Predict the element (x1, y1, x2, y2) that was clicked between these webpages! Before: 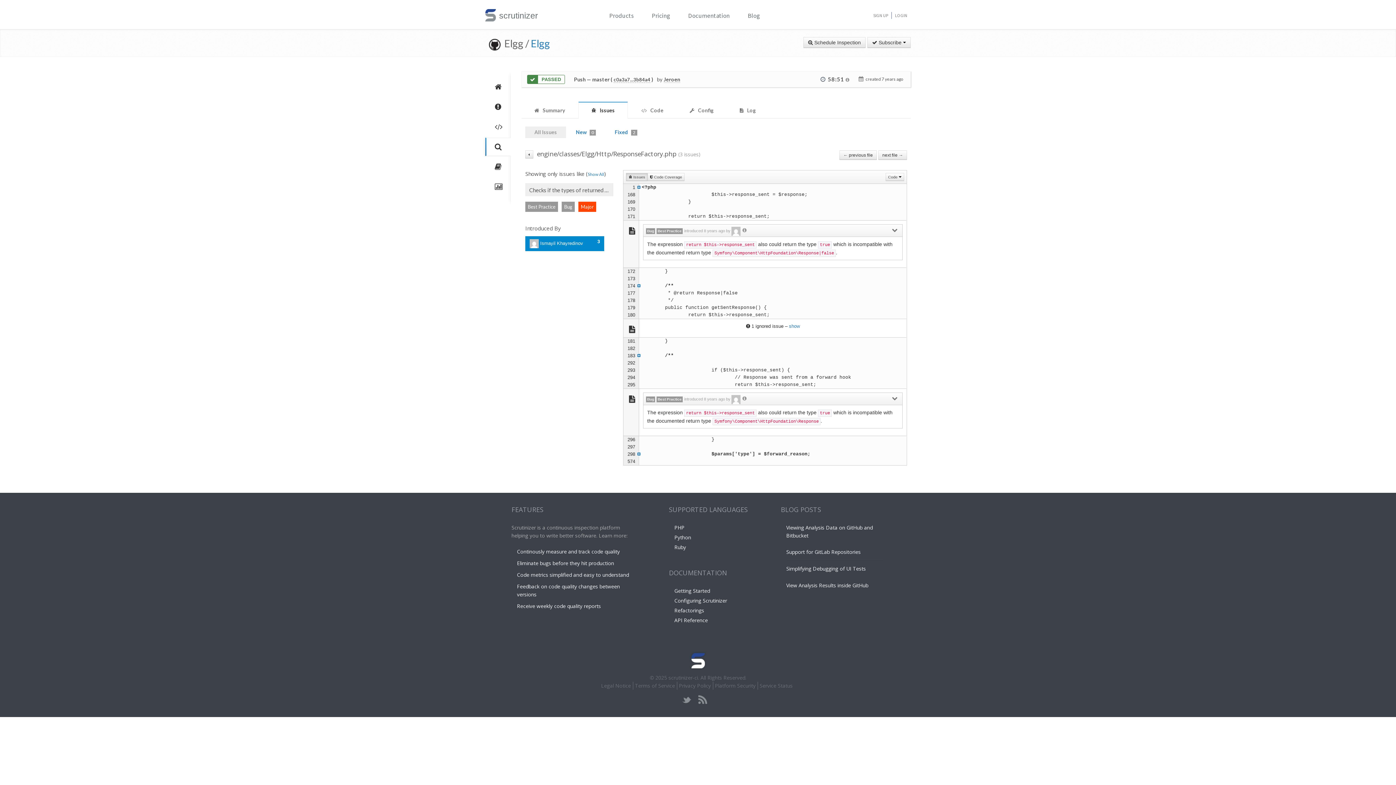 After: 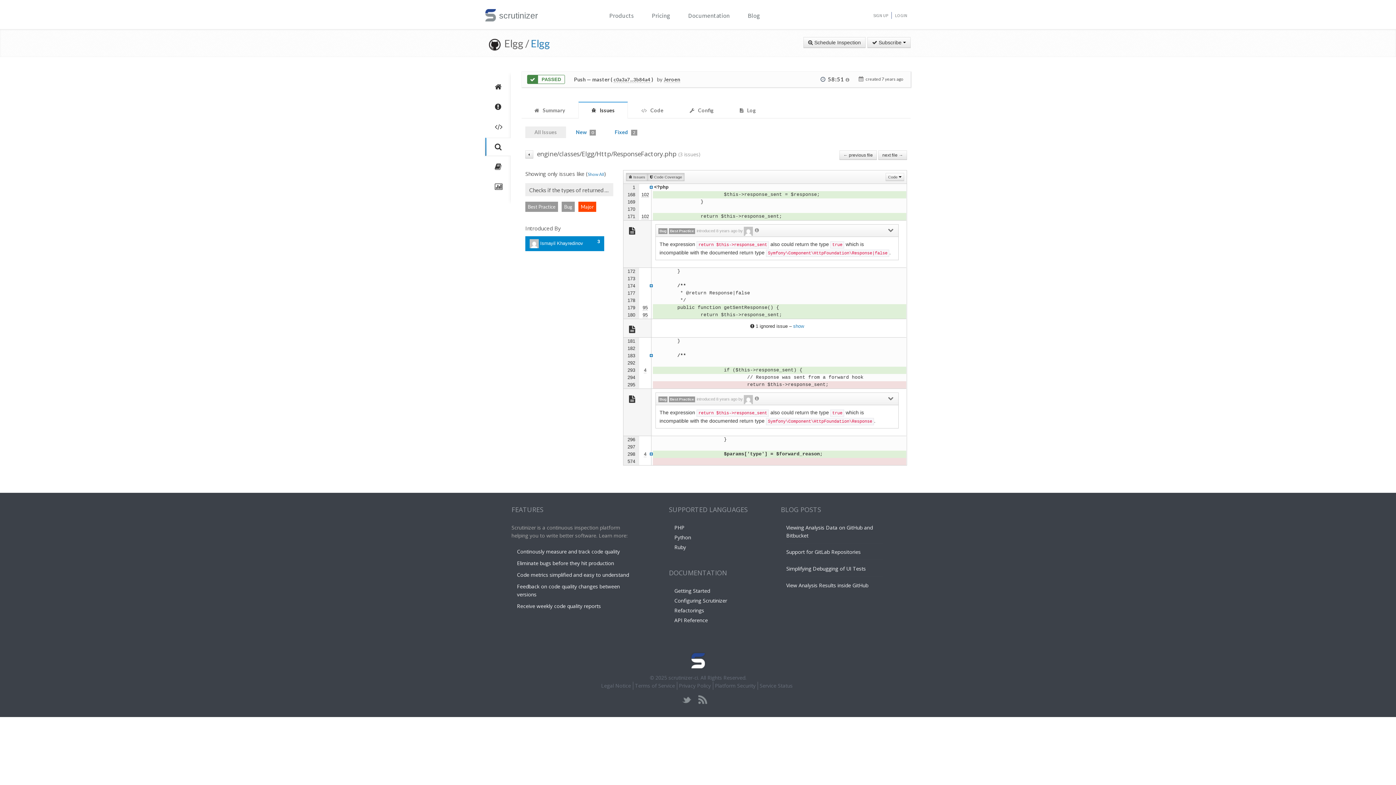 Action: label:  Code Coverage bbox: (647, 173, 684, 181)